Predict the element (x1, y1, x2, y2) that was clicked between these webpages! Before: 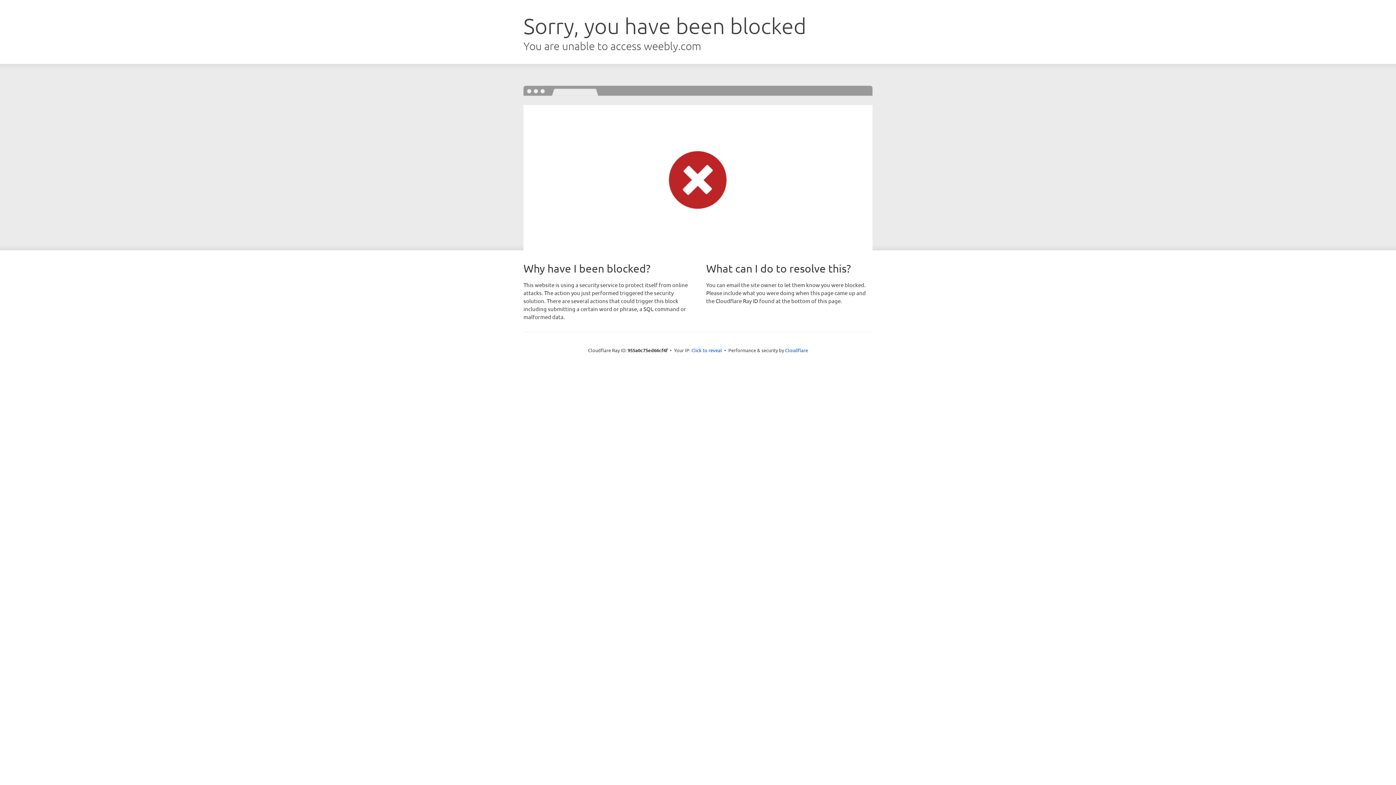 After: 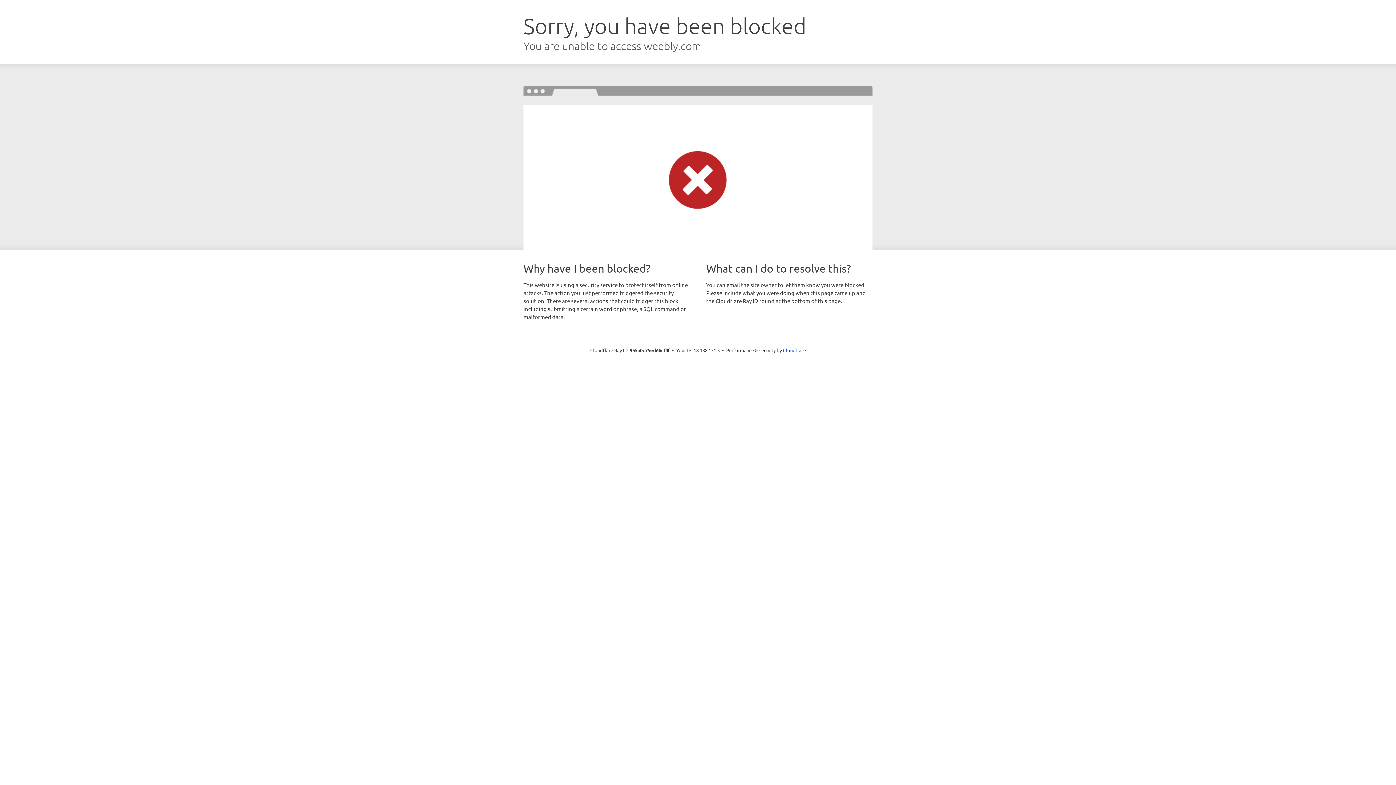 Action: bbox: (691, 346, 722, 353) label: Click to reveal